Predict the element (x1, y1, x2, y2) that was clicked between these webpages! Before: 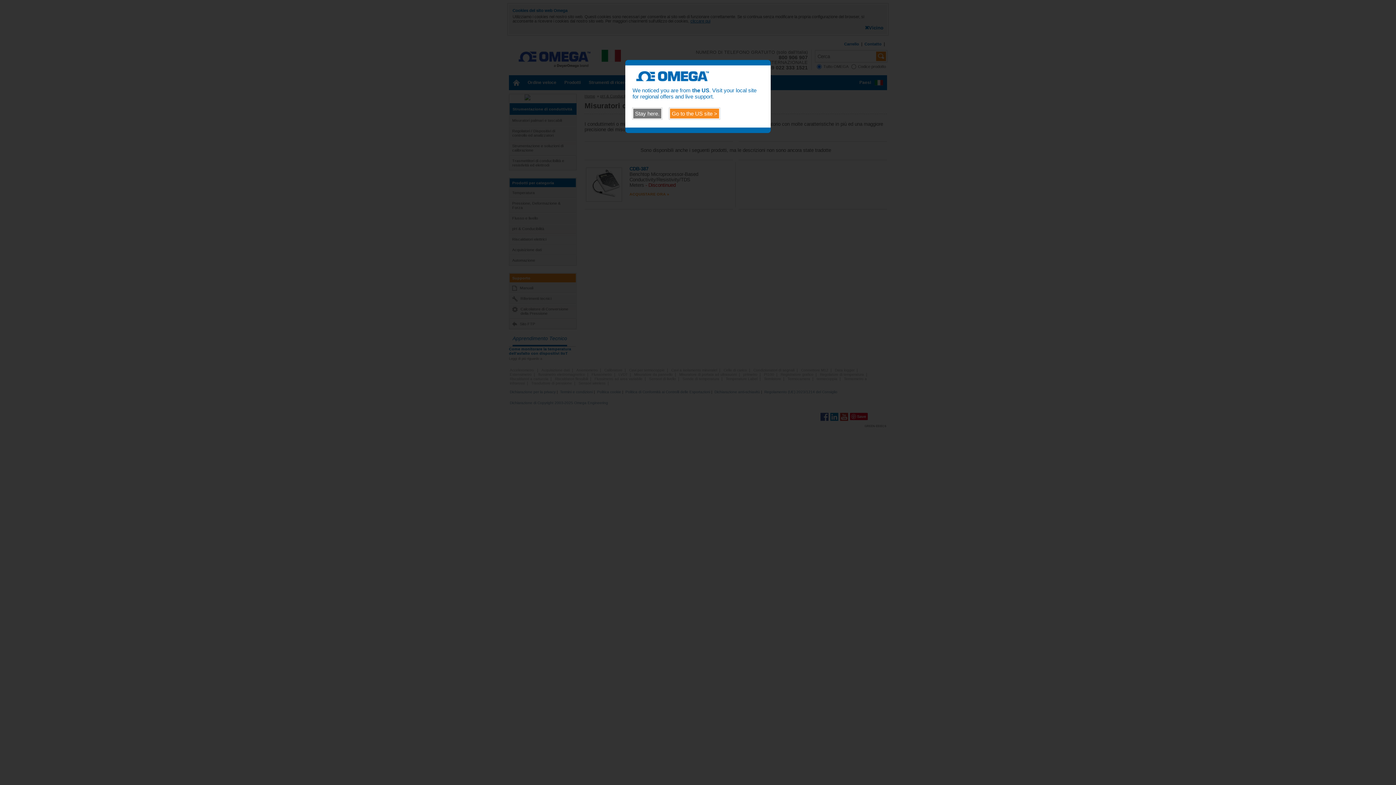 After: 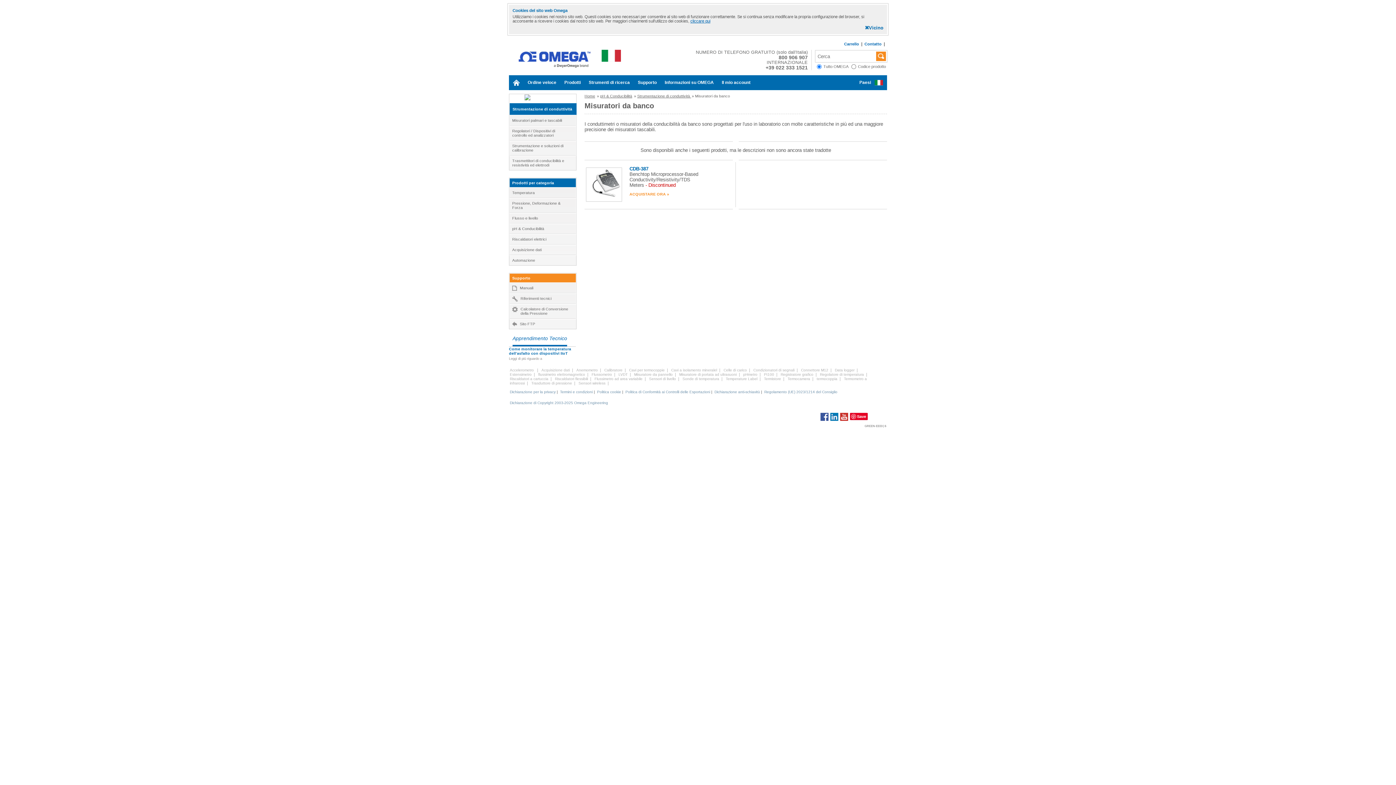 Action: bbox: (632, 108, 662, 119) label: Stay here.